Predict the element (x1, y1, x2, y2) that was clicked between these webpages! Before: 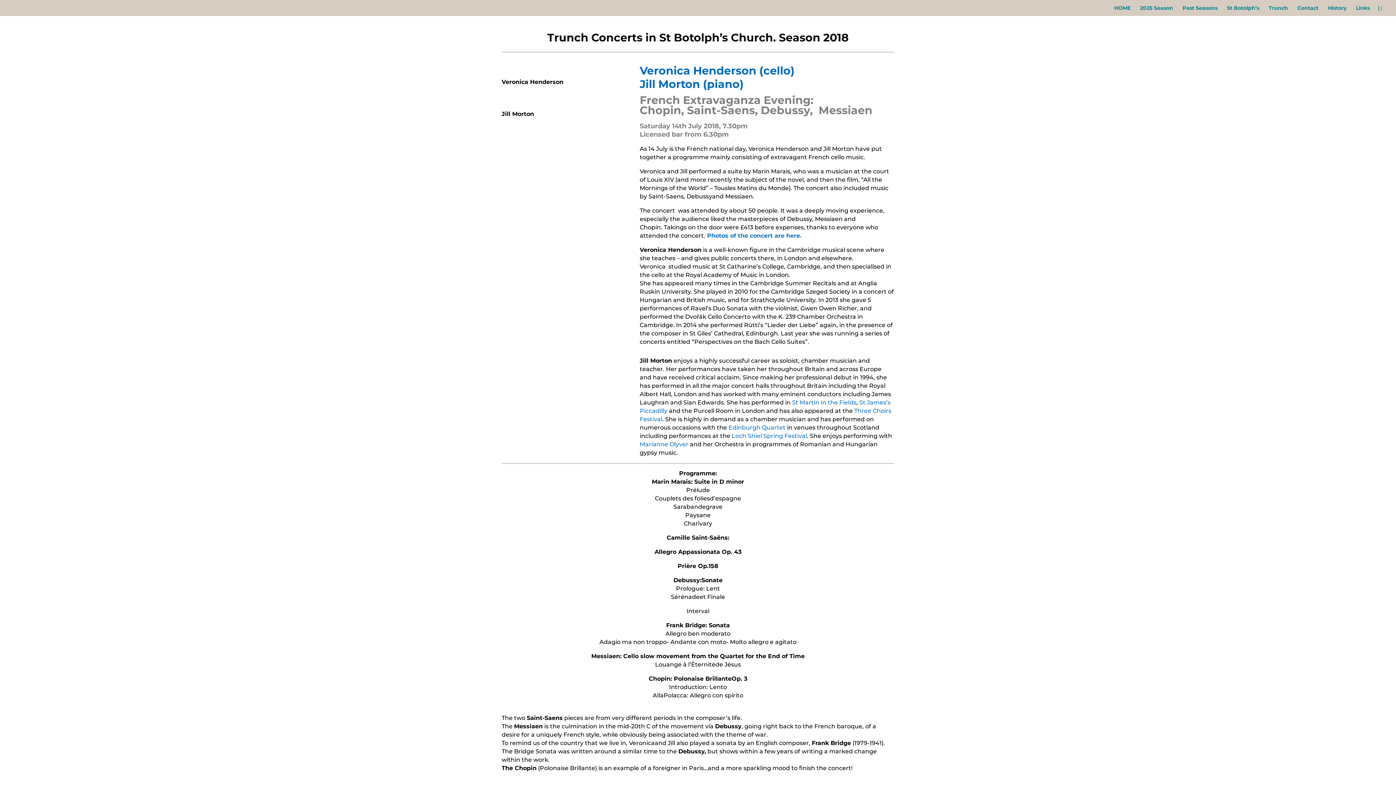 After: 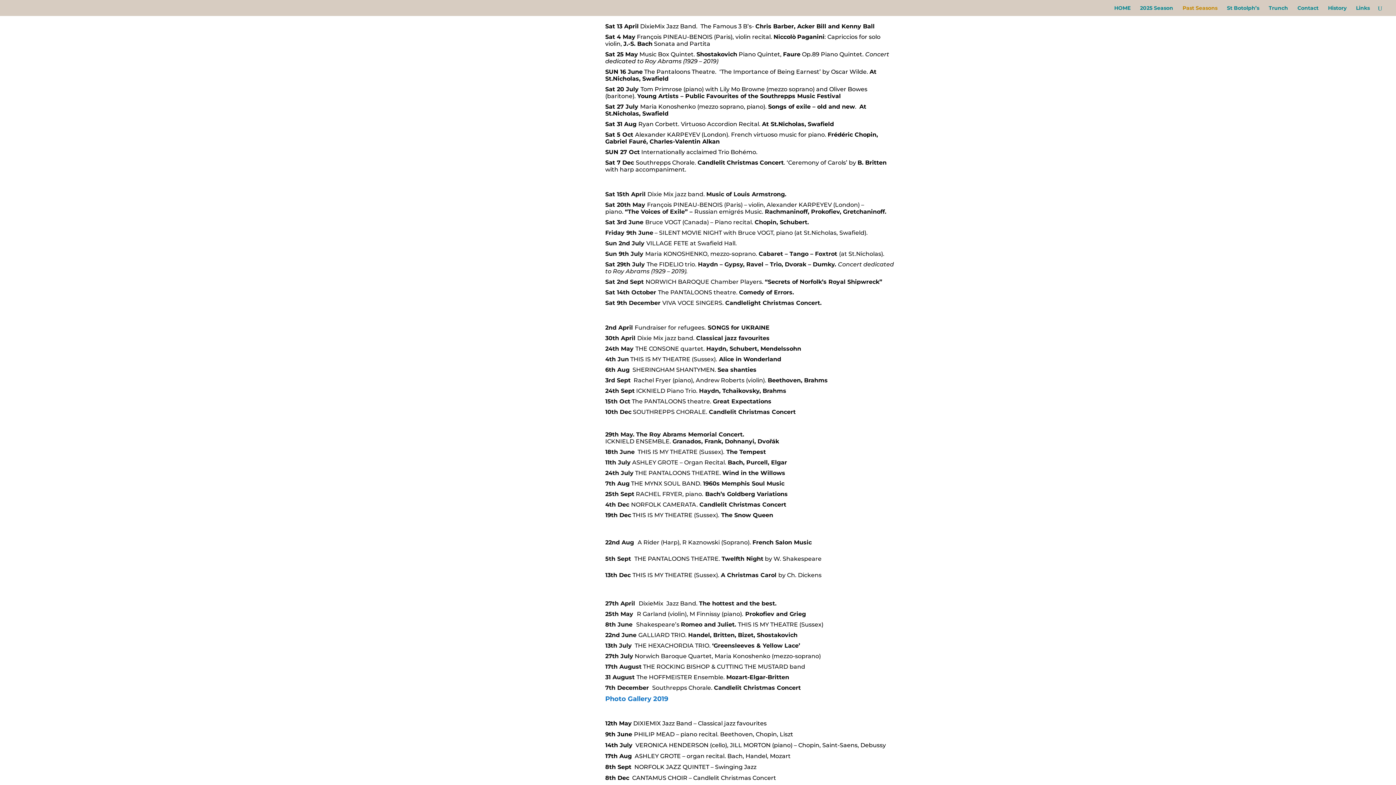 Action: label: Past Seasons bbox: (1182, 5, 1217, 16)